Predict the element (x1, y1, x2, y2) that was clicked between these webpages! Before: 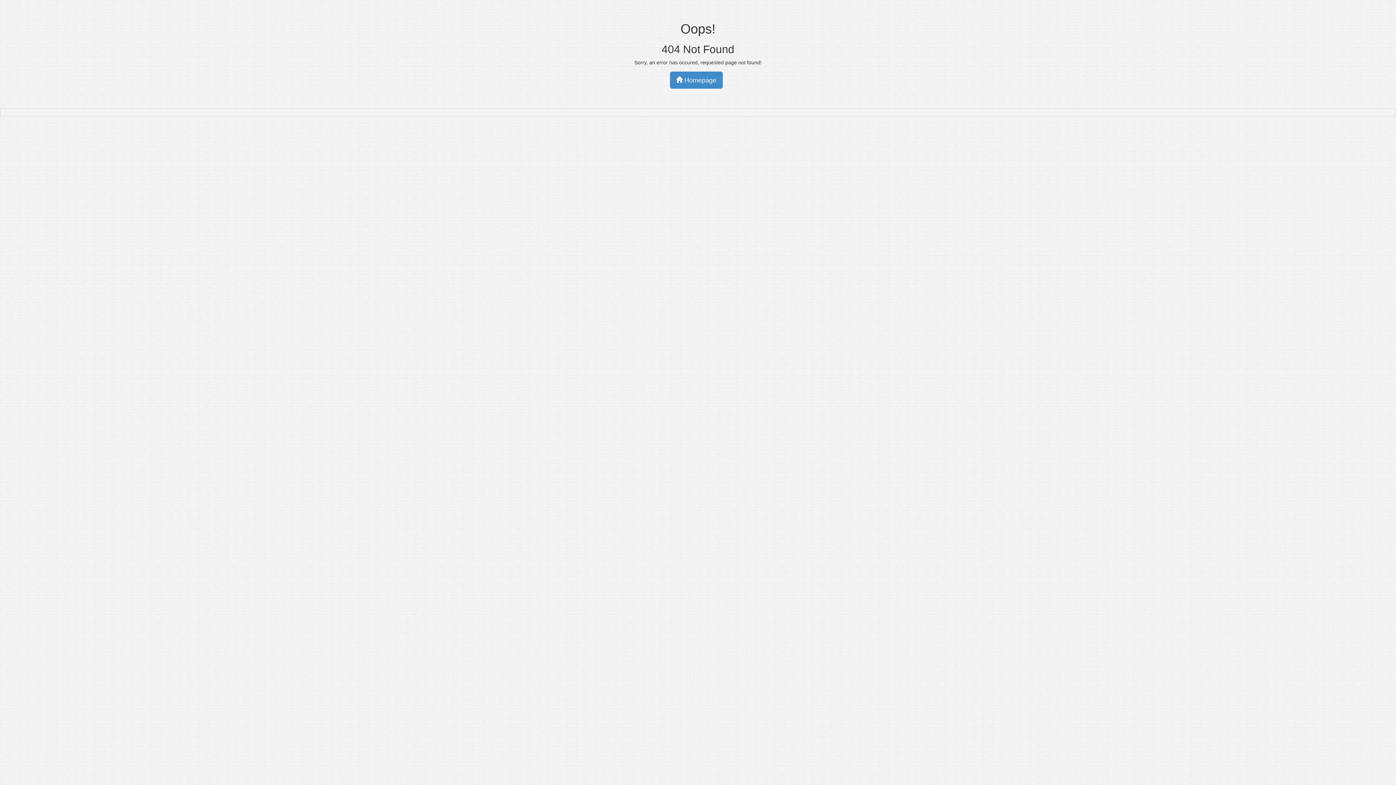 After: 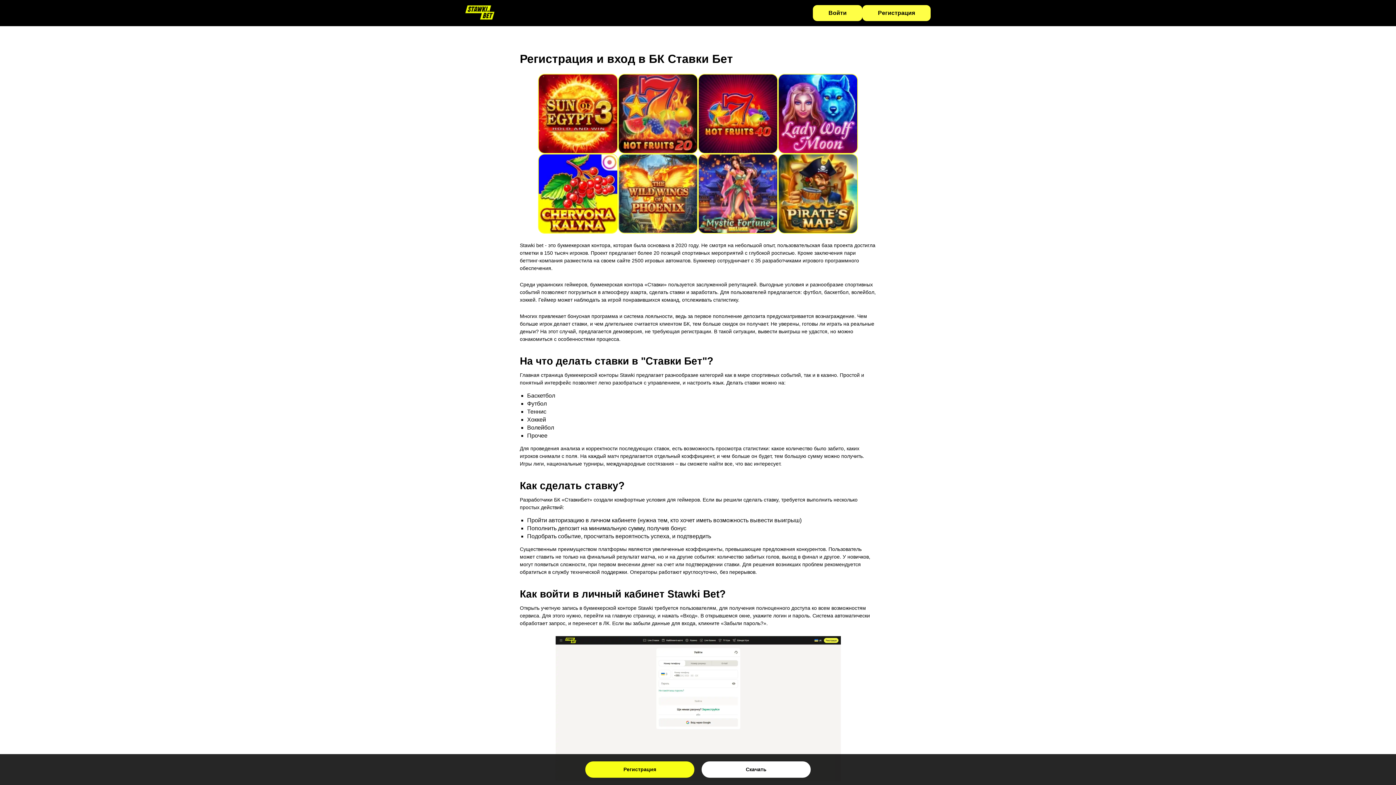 Action: label:  Homepage bbox: (670, 71, 722, 88)